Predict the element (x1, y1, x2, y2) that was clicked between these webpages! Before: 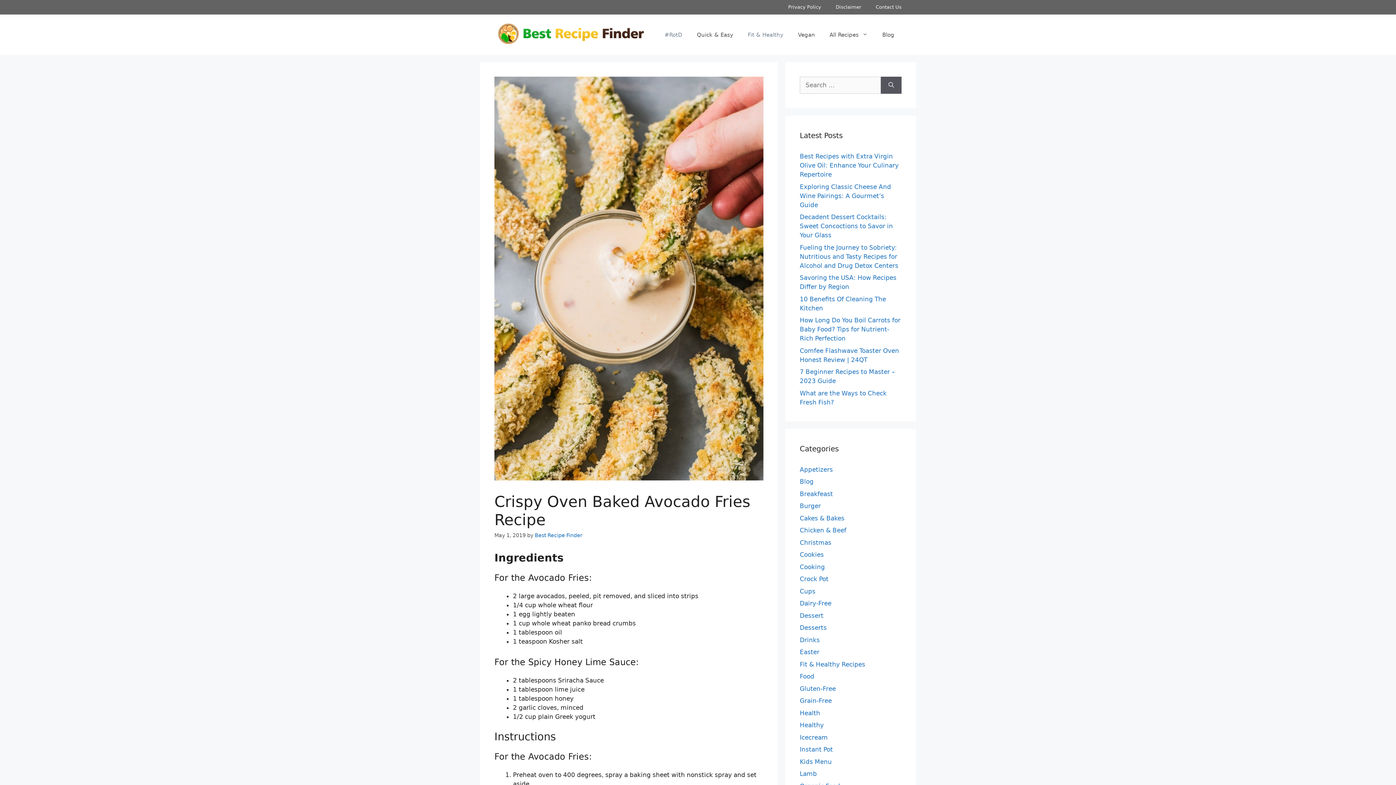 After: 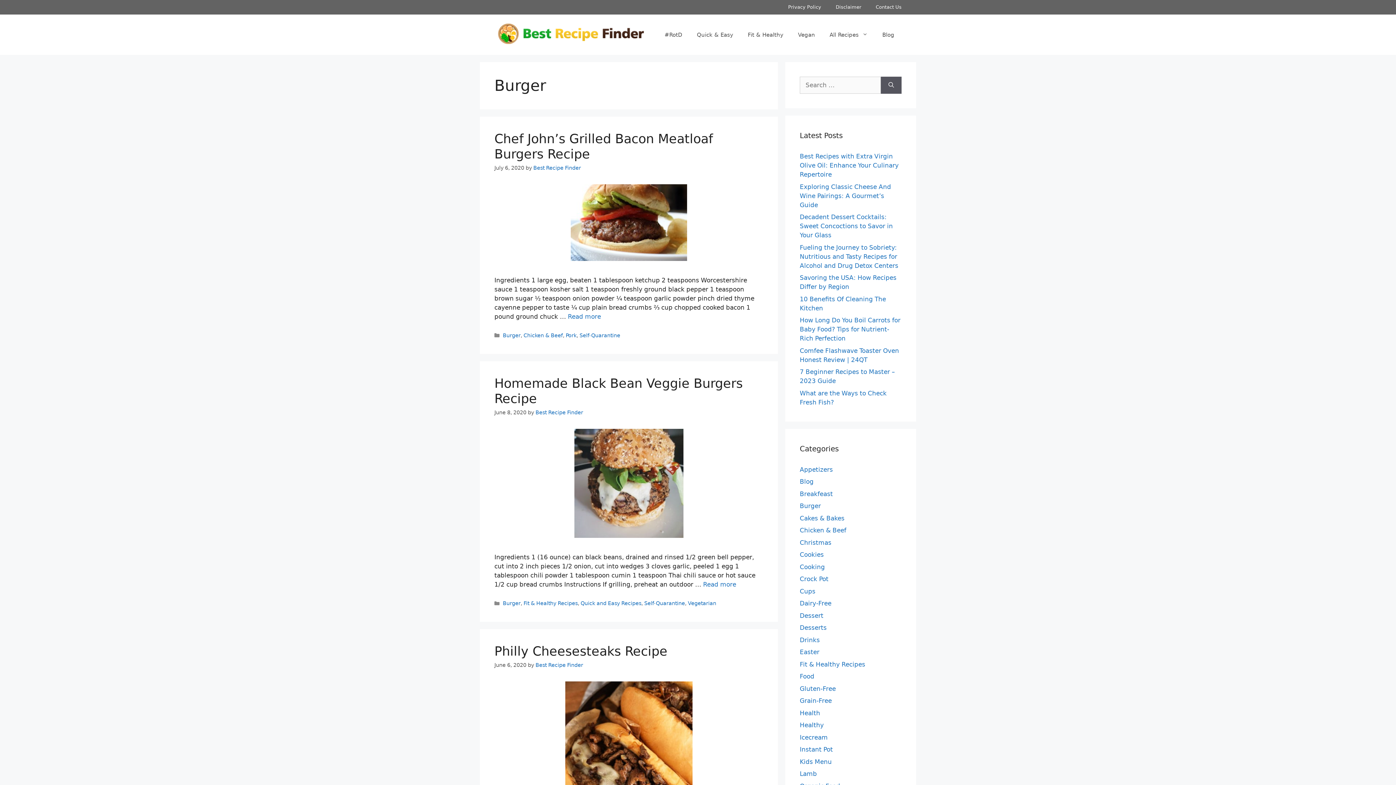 Action: label: Burger bbox: (800, 502, 821, 509)